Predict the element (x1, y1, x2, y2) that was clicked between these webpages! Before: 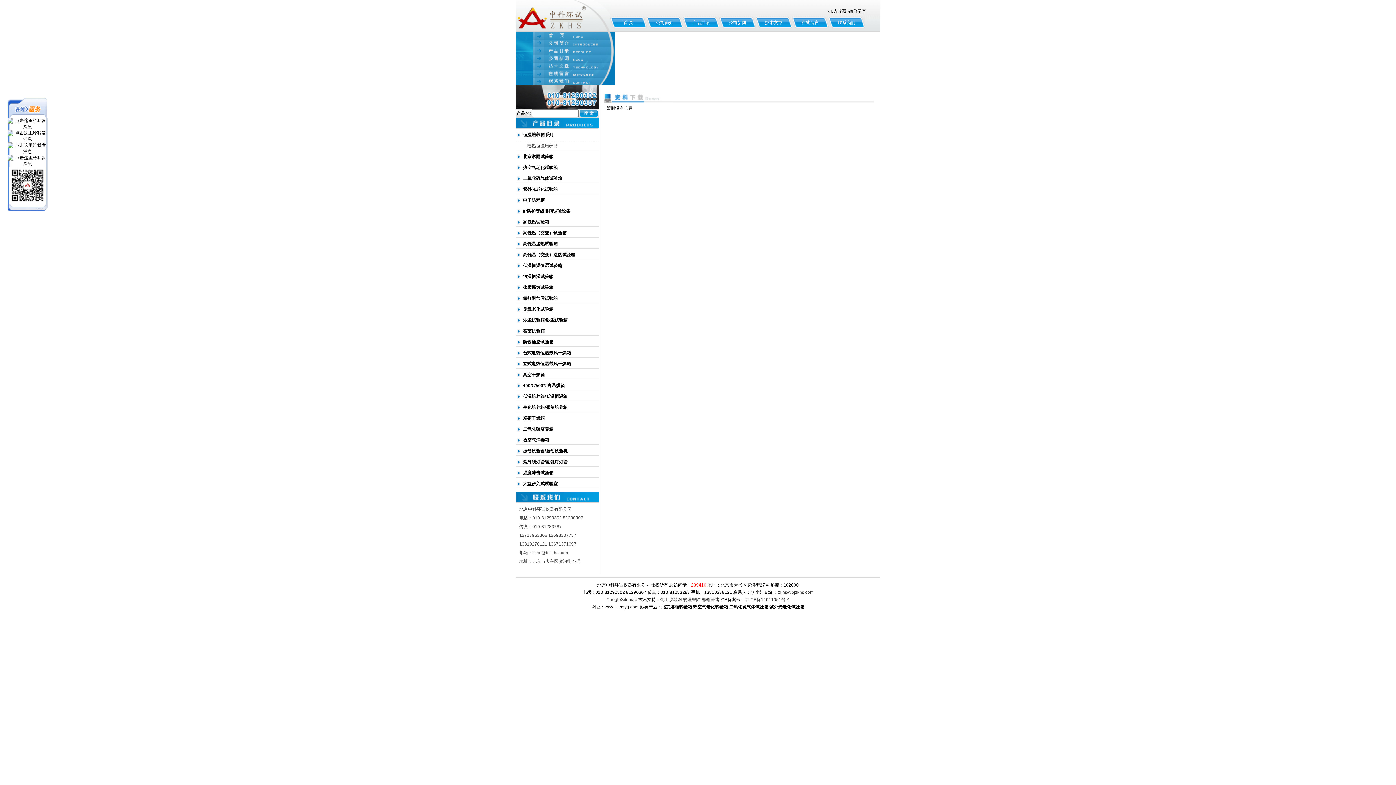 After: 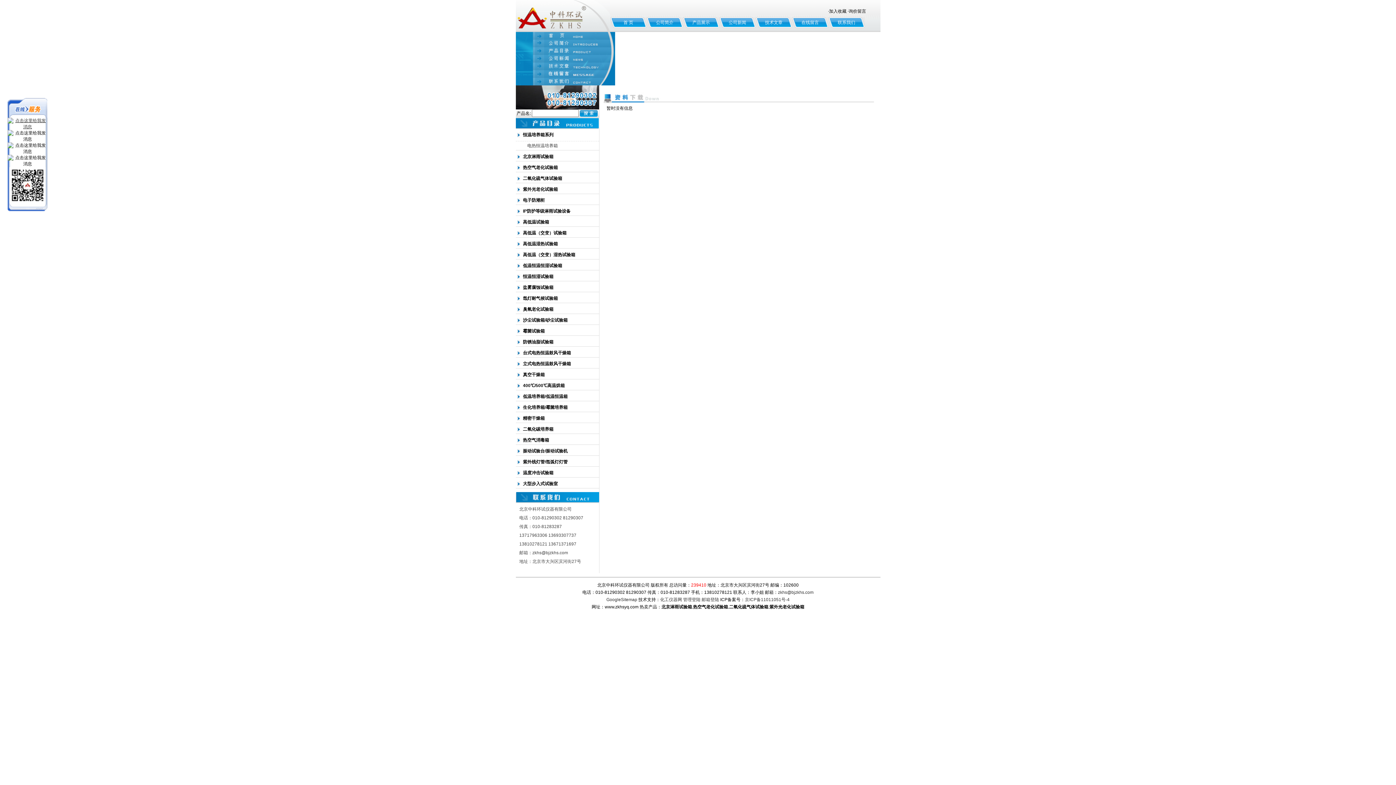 Action: bbox: (7, 124, 47, 129)